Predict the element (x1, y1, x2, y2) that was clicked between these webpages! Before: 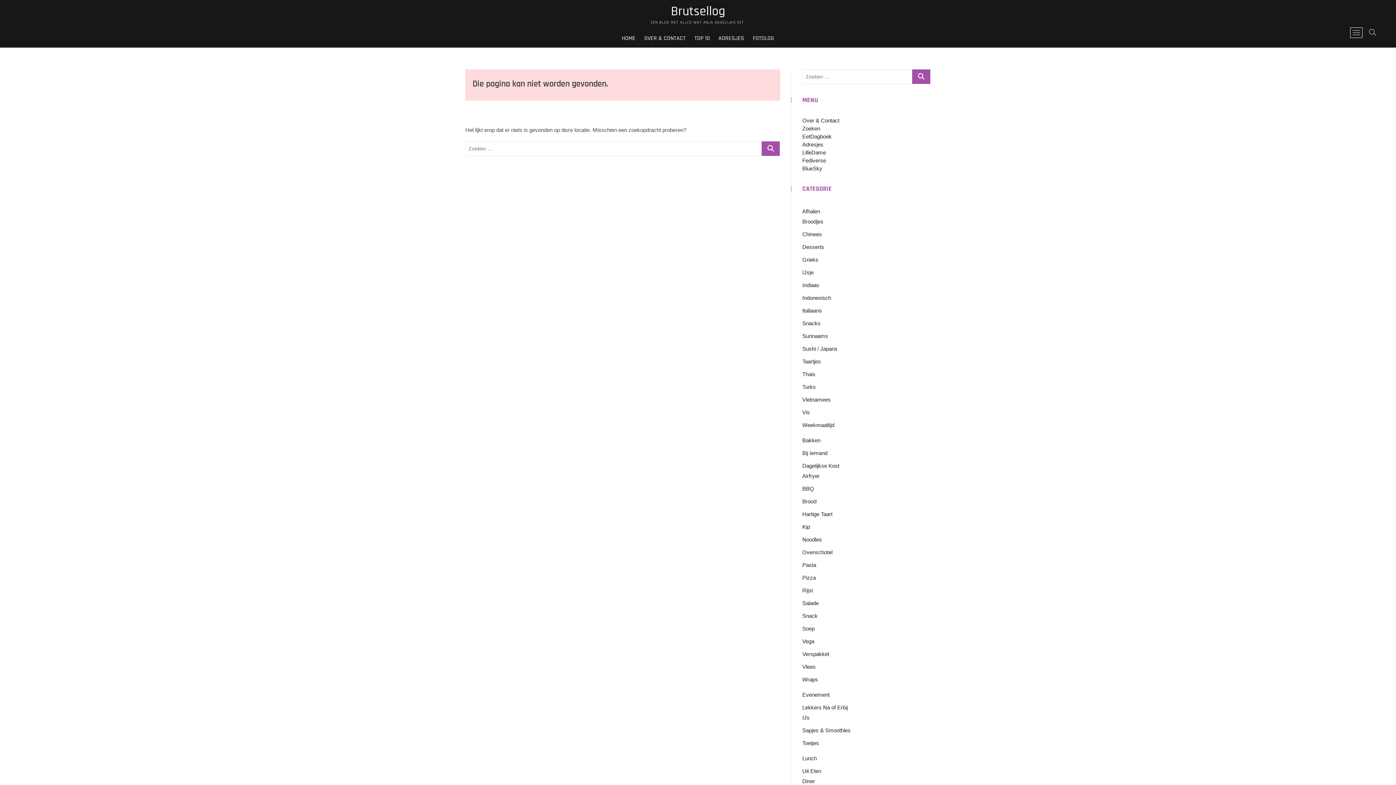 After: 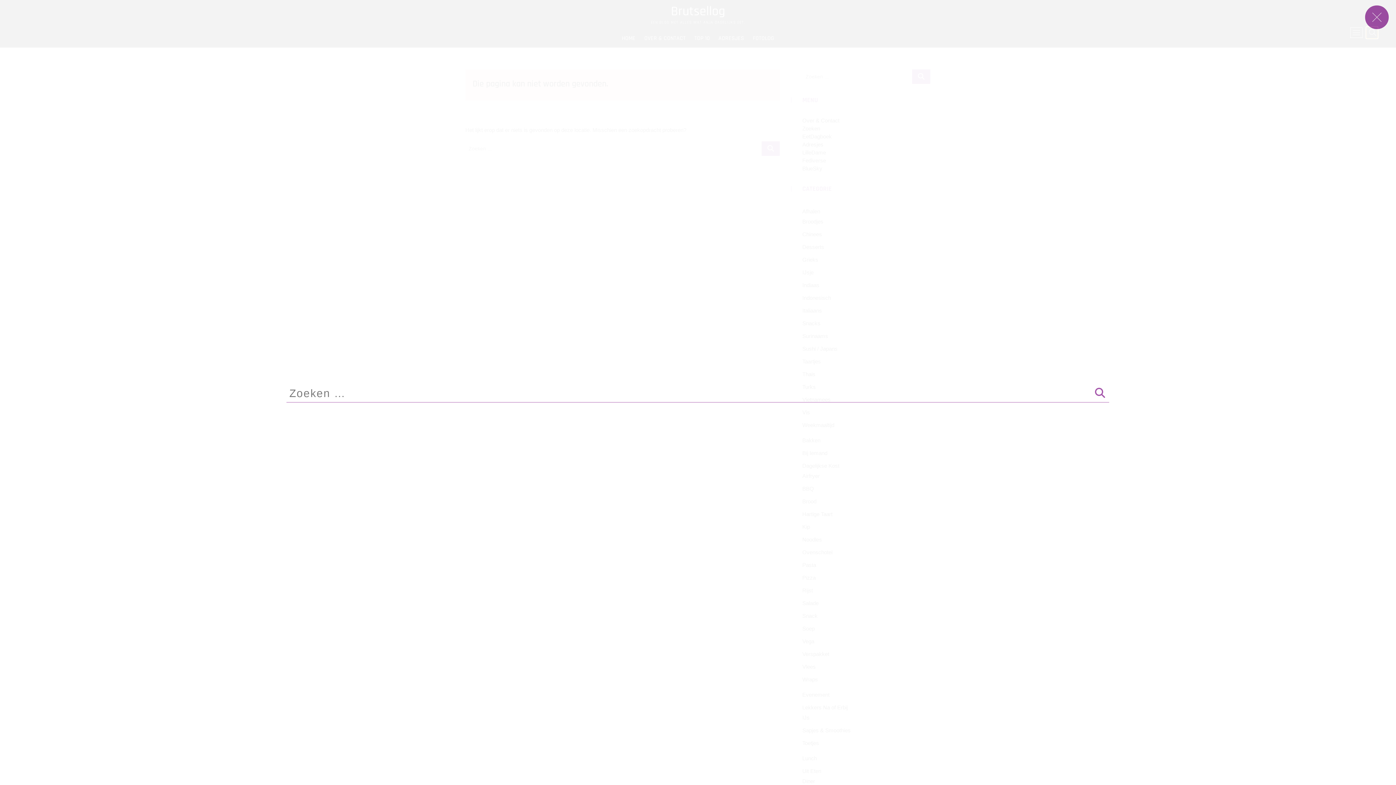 Action: bbox: (1366, 26, 1378, 38)